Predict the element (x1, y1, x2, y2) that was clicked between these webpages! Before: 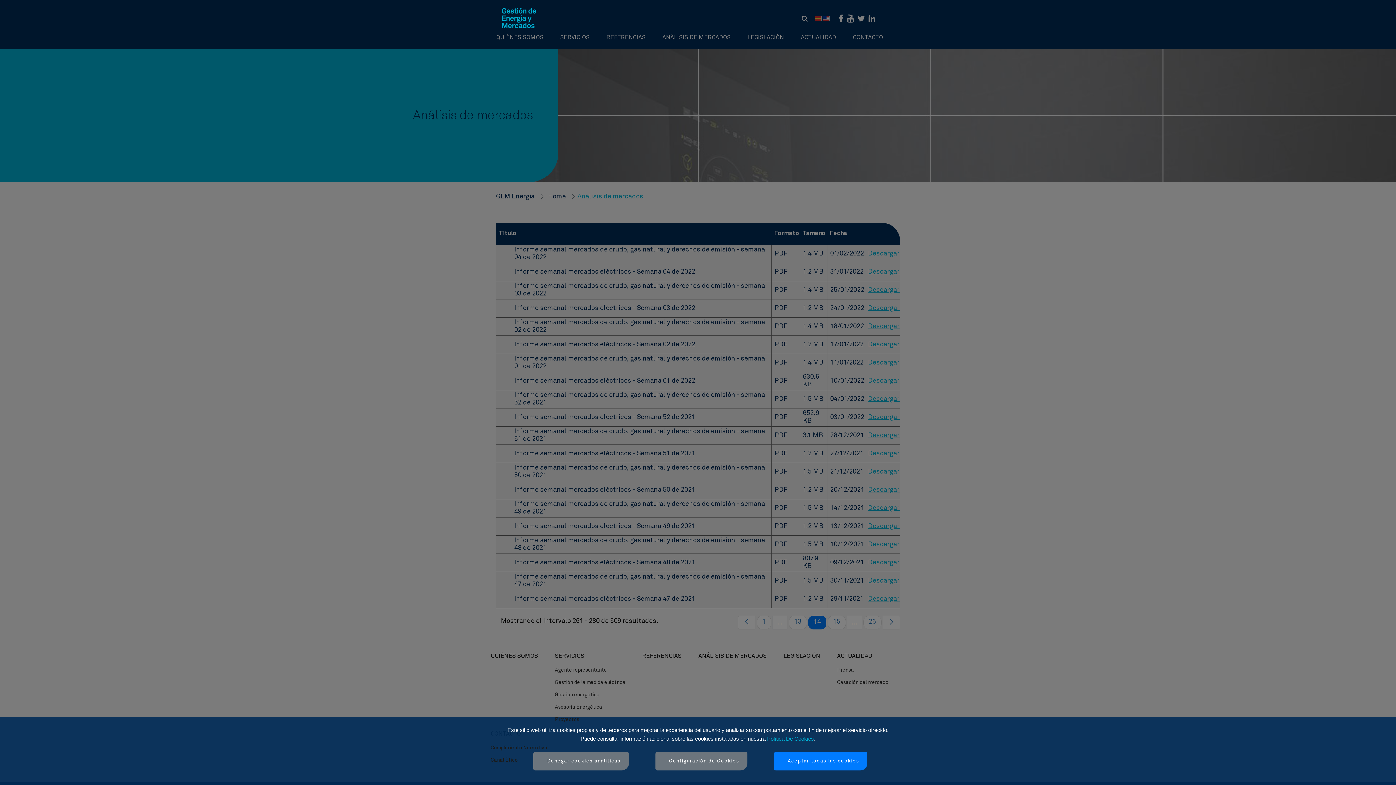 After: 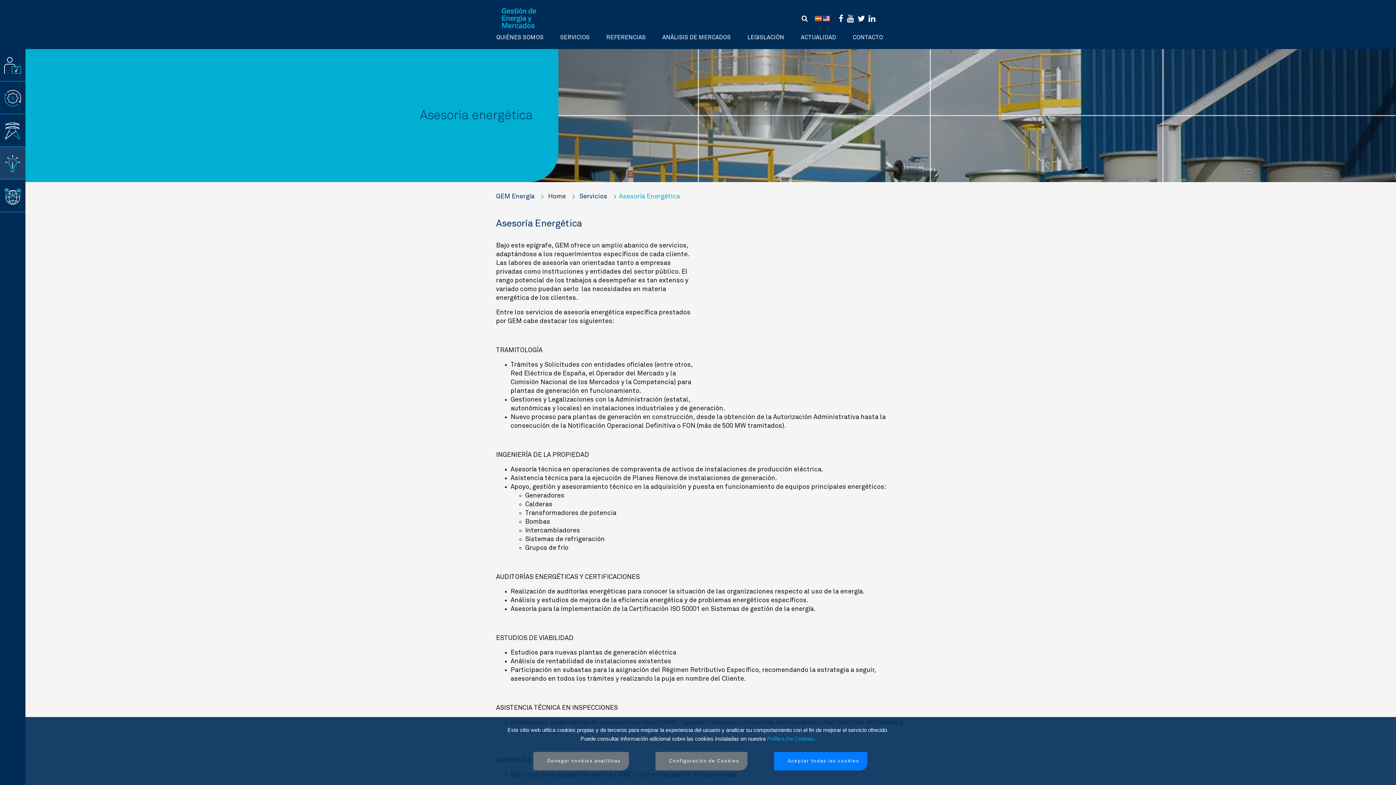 Action: bbox: (555, 701, 635, 713) label: Asesoría Energética